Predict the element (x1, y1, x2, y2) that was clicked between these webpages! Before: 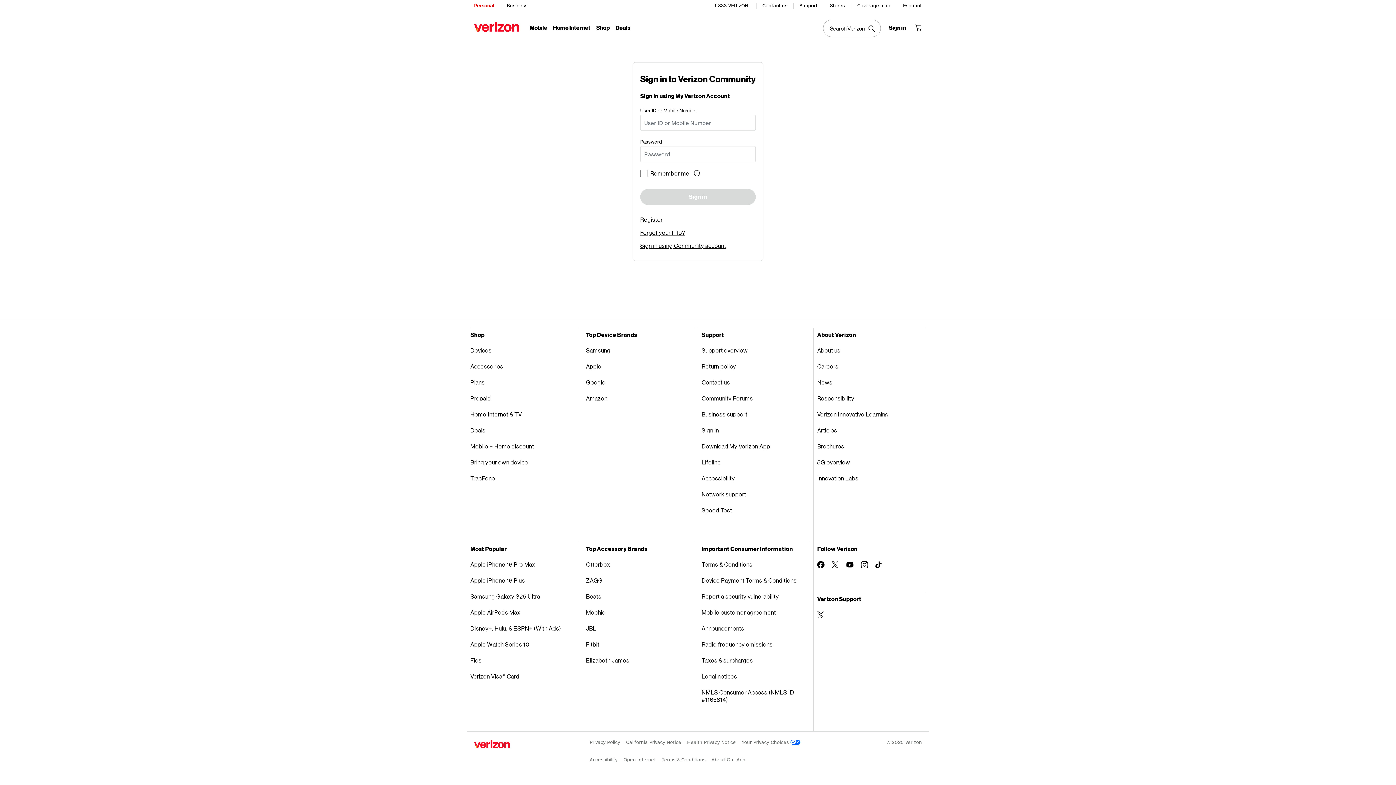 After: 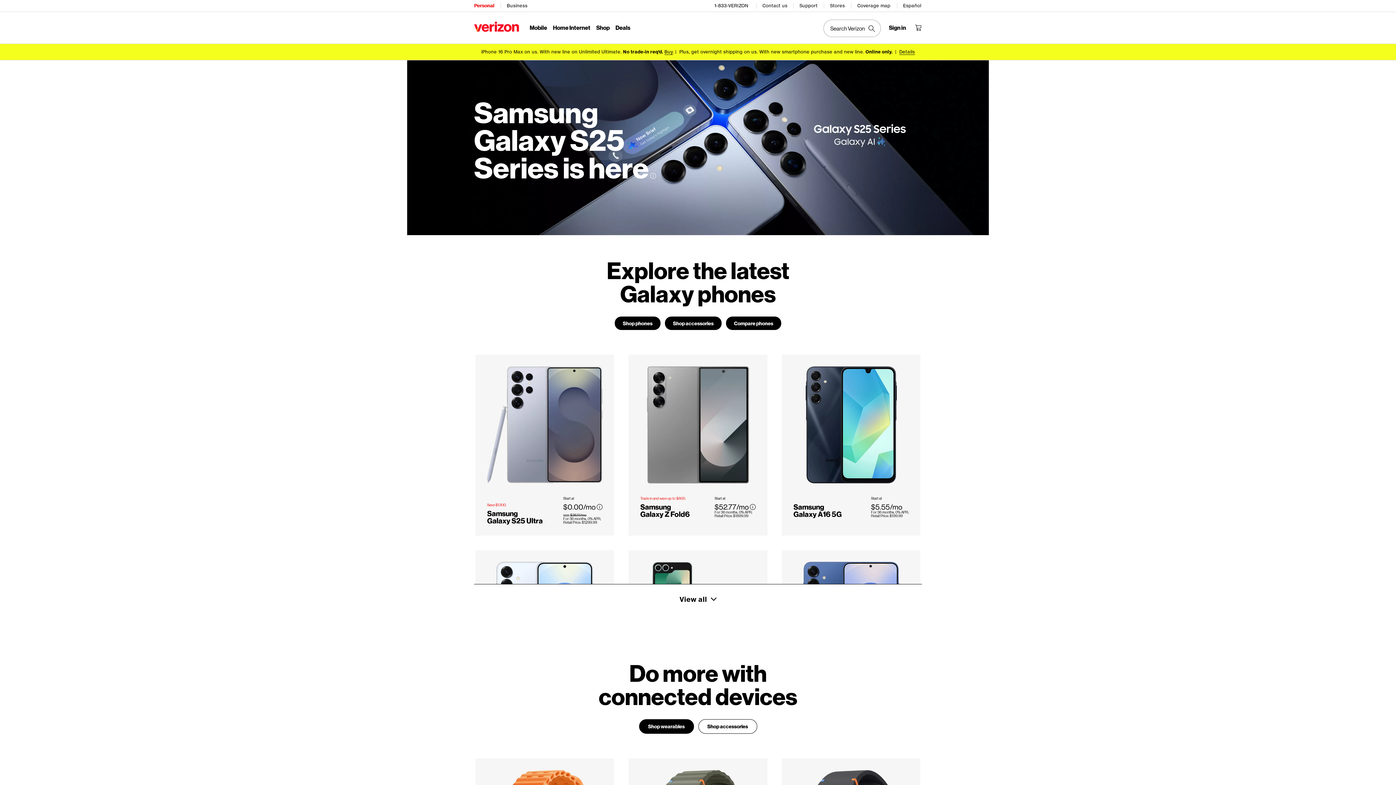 Action: label: Samsung bbox: (586, 342, 694, 358)